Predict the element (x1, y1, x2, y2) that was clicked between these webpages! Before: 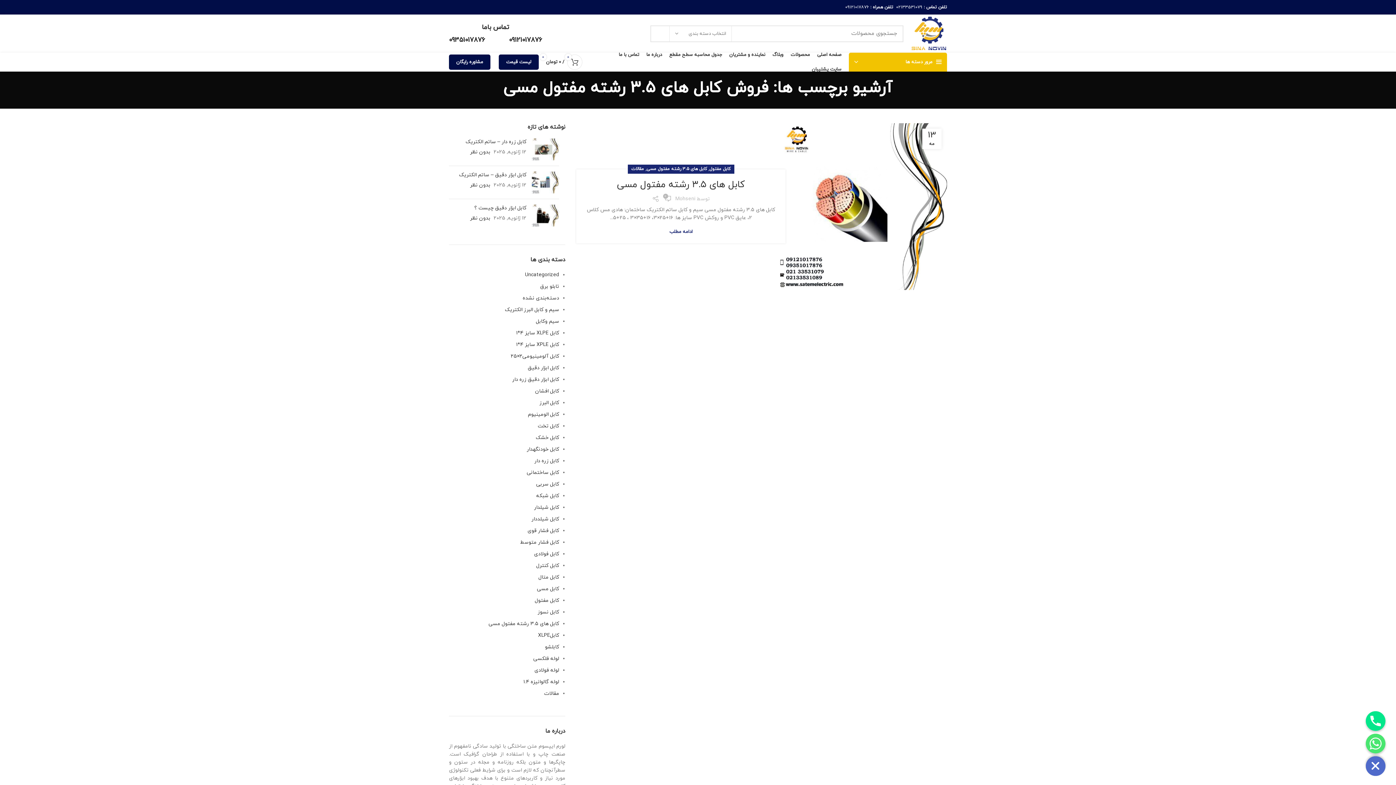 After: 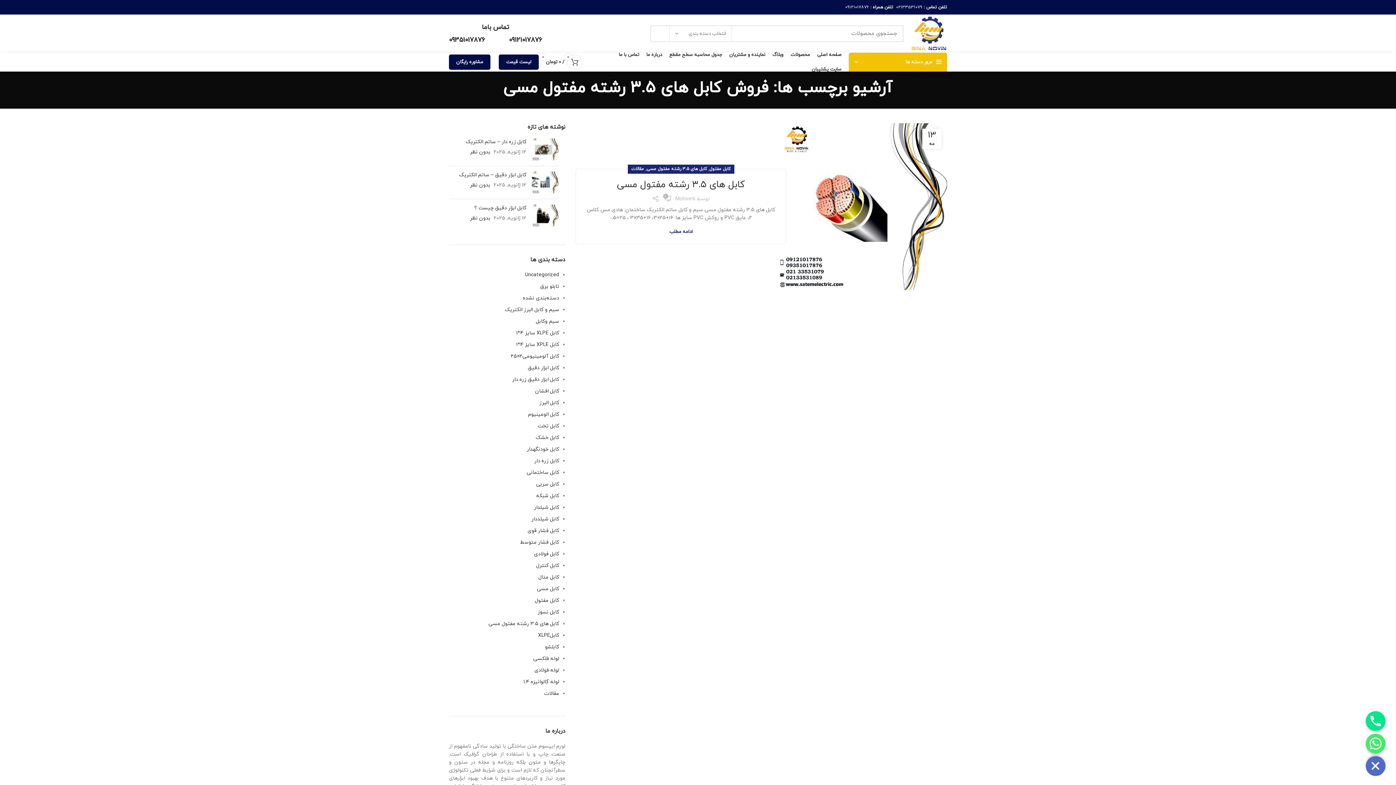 Action: bbox: (453, 5, 457, 9) label: لینک شبکه اجتماعی واتساپ